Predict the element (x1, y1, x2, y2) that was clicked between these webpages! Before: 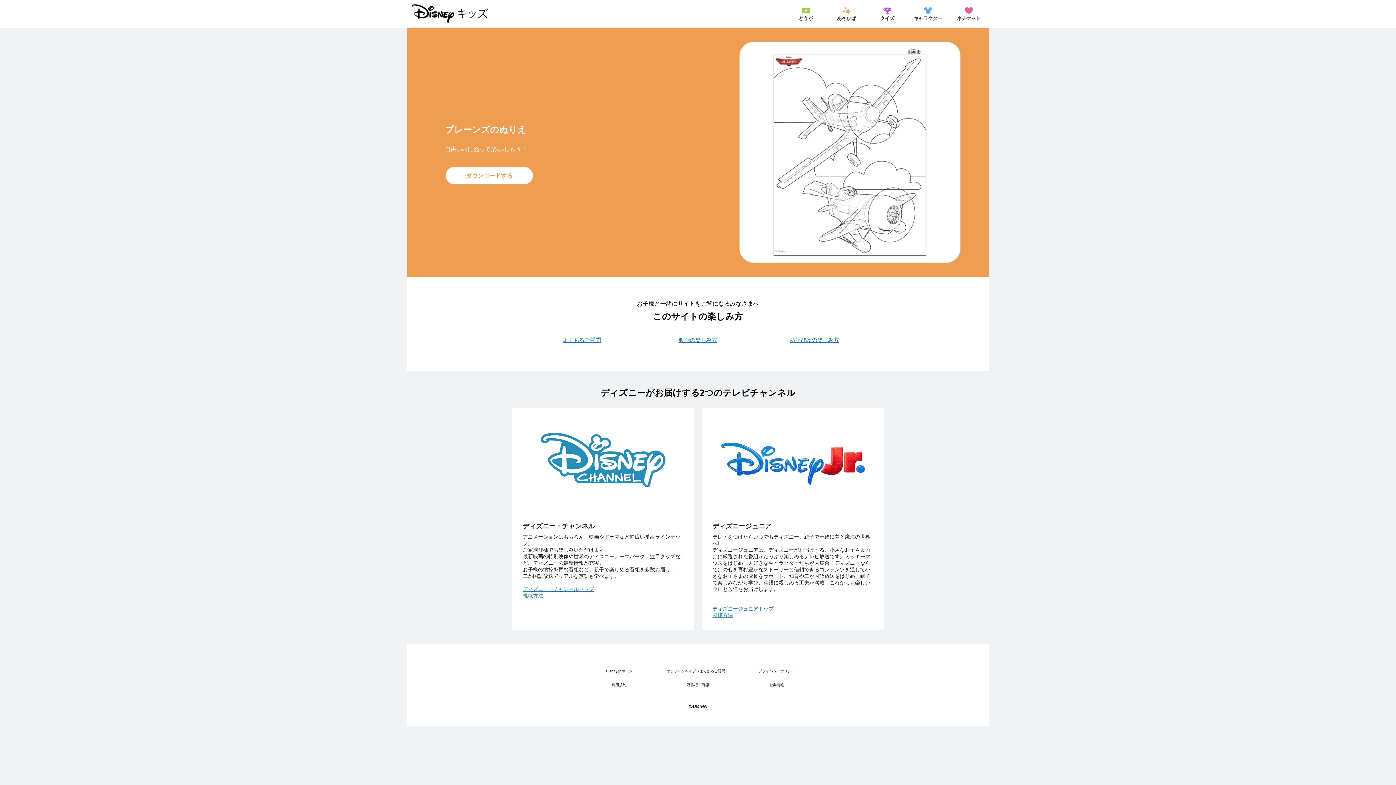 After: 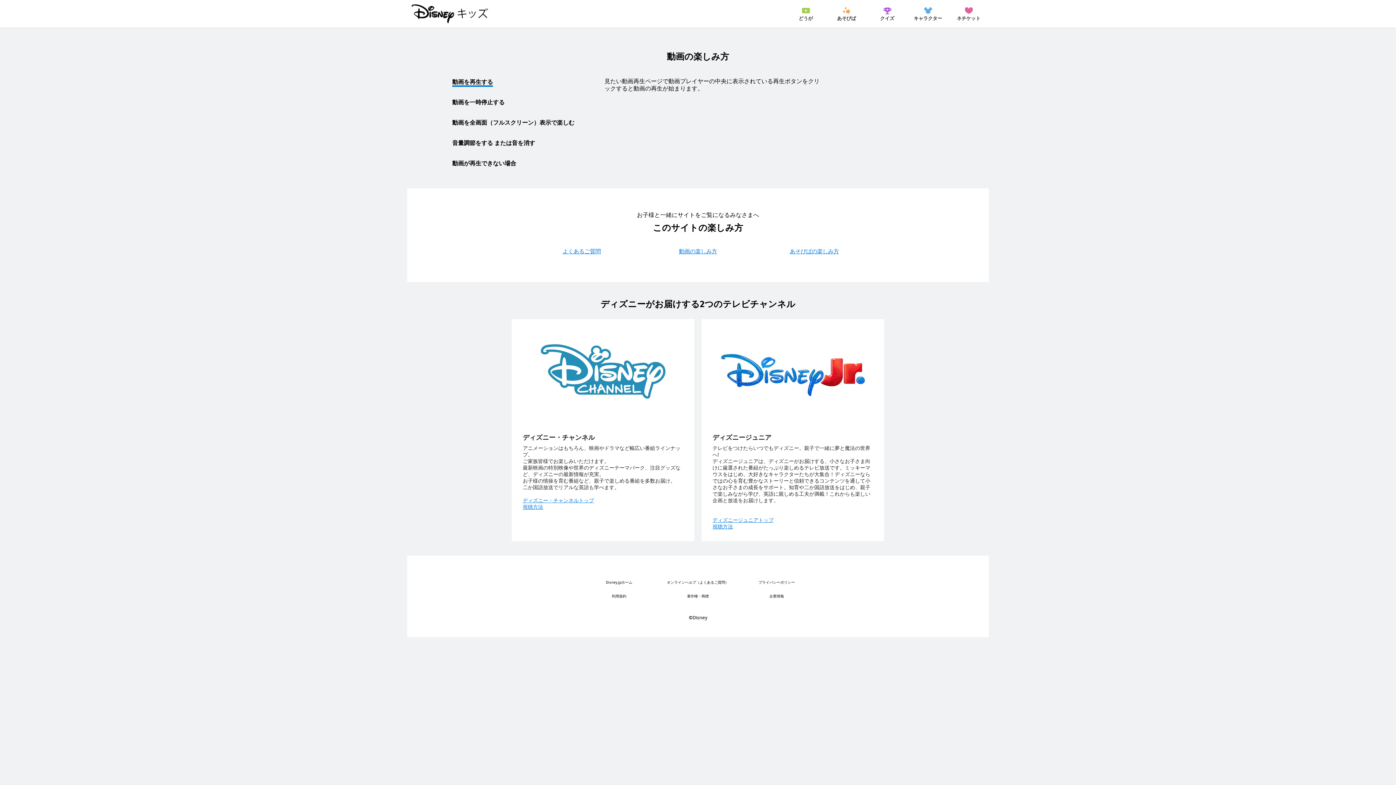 Action: label: 動画の楽しみ方 bbox: (679, 336, 717, 343)